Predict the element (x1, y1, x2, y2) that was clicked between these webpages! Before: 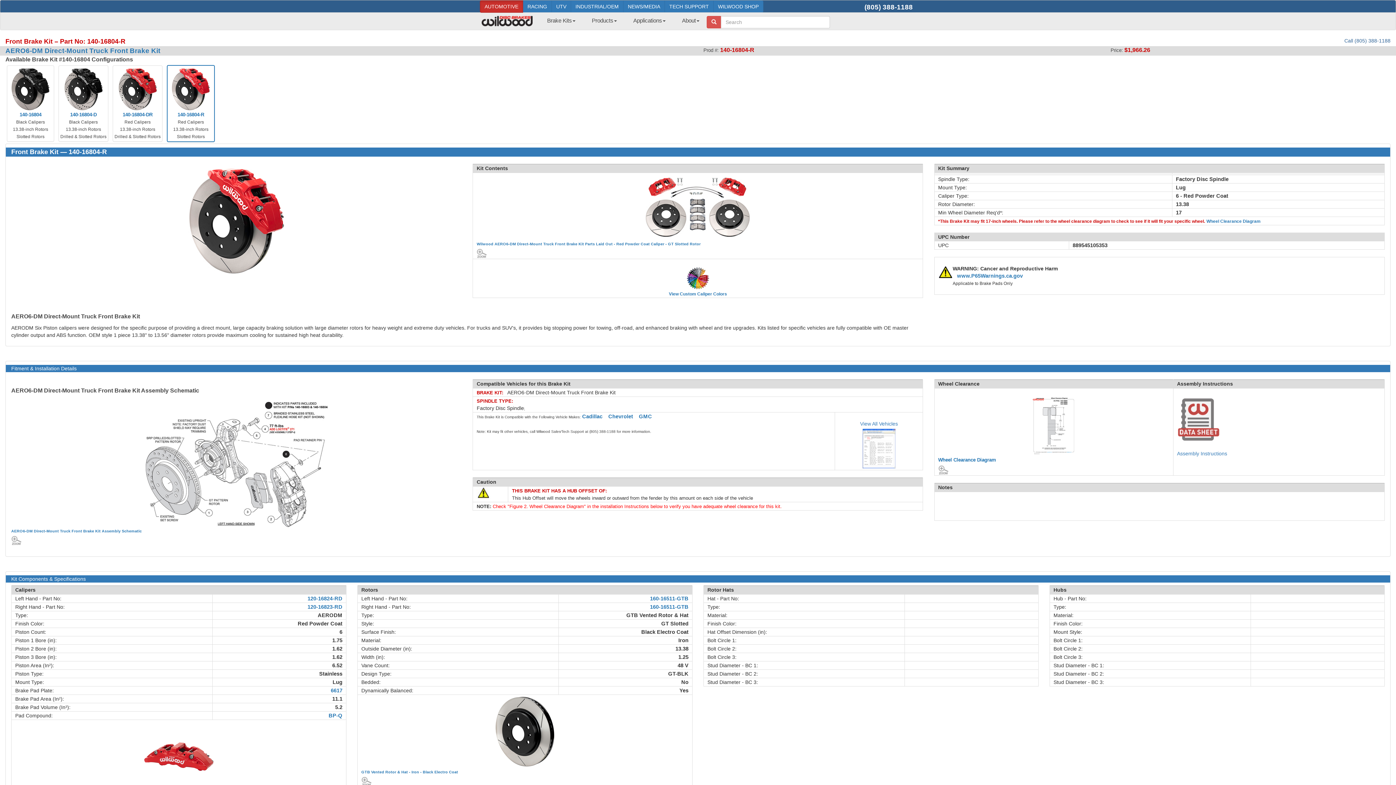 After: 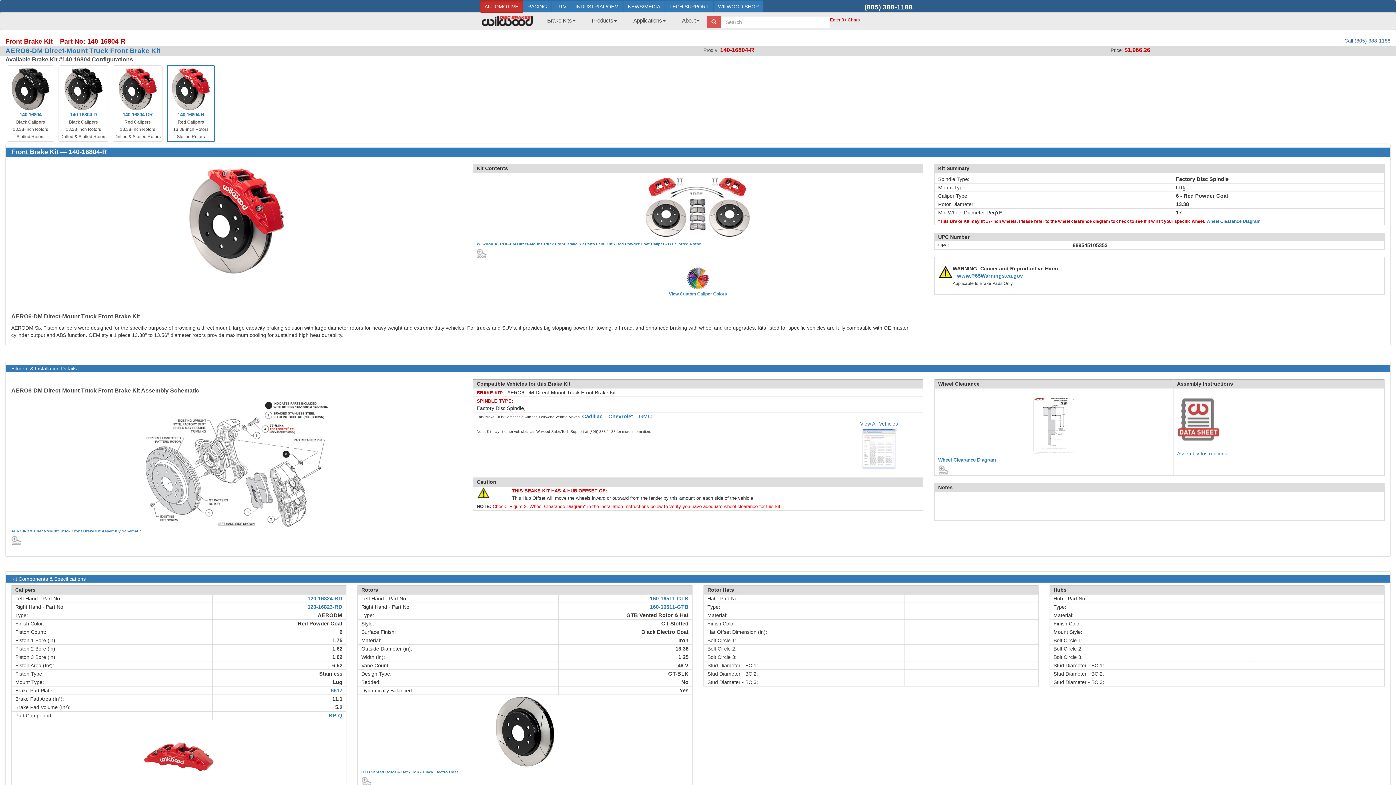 Action: bbox: (706, 16, 721, 28)